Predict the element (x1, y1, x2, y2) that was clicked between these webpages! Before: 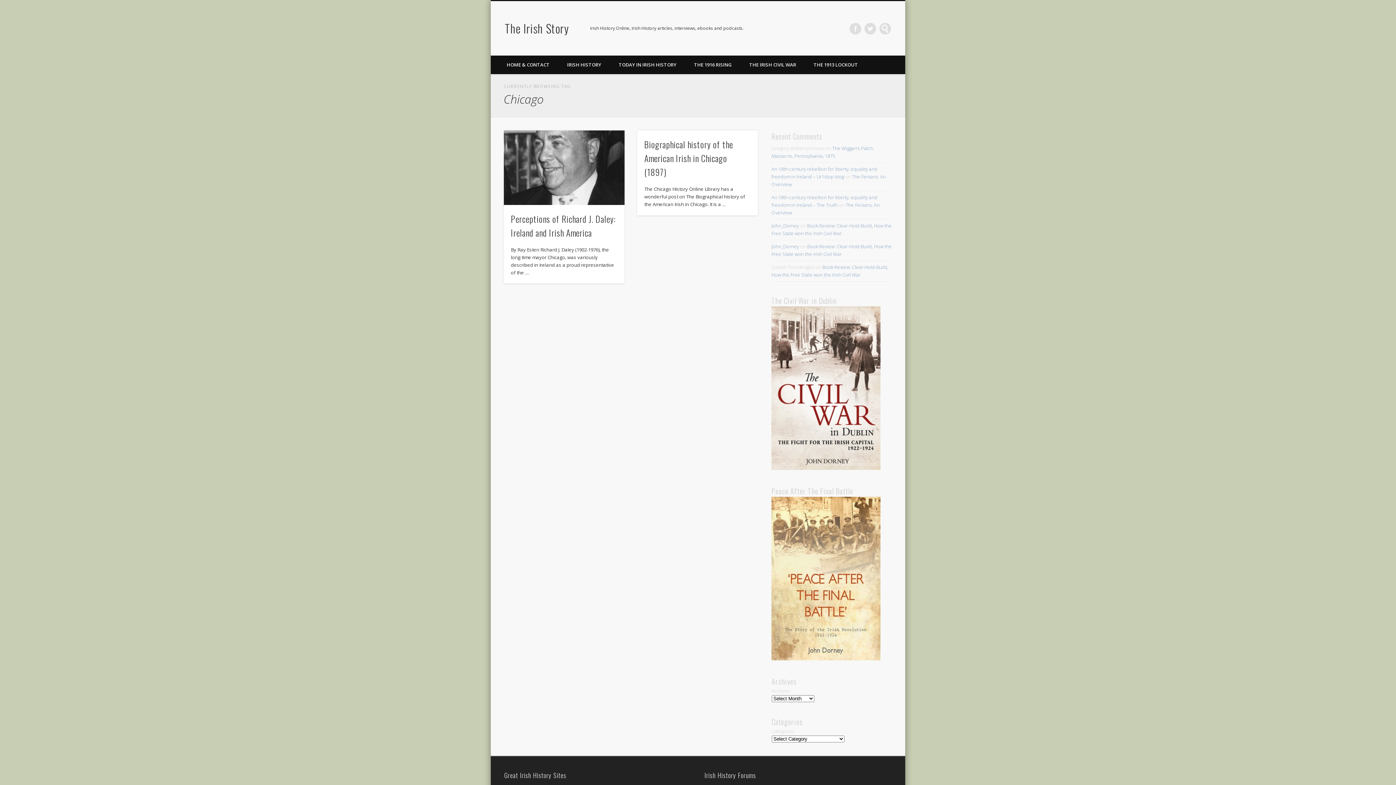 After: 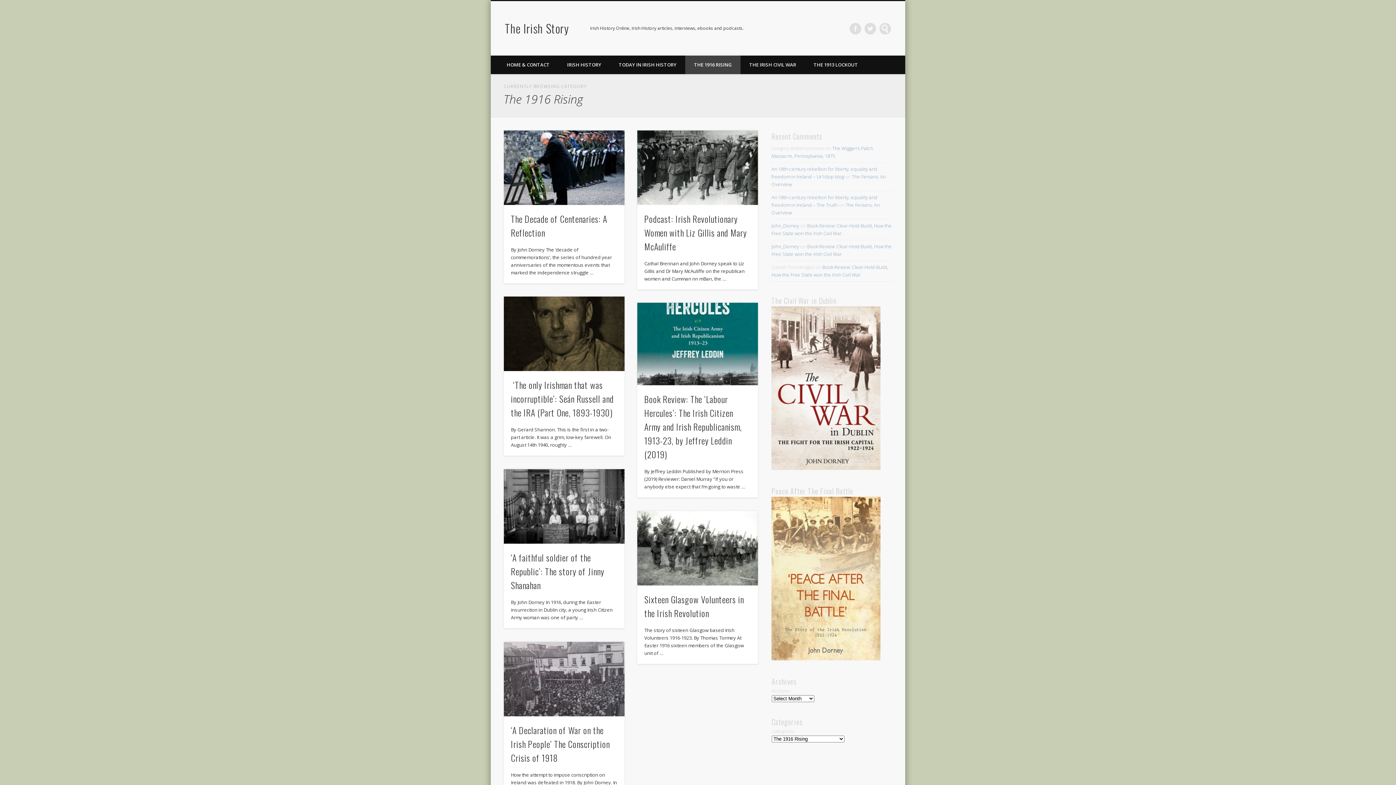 Action: label: THE 1916 RISING bbox: (685, 55, 740, 74)